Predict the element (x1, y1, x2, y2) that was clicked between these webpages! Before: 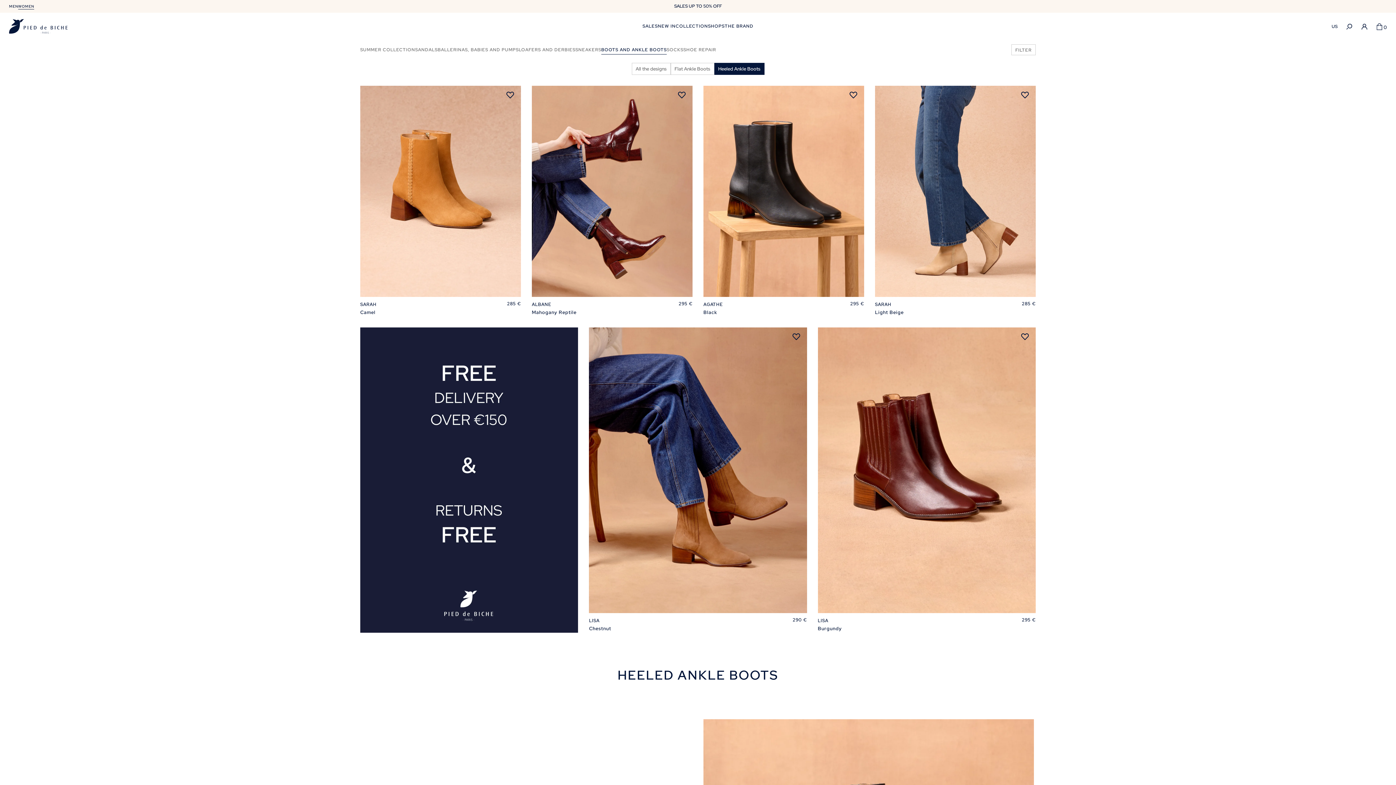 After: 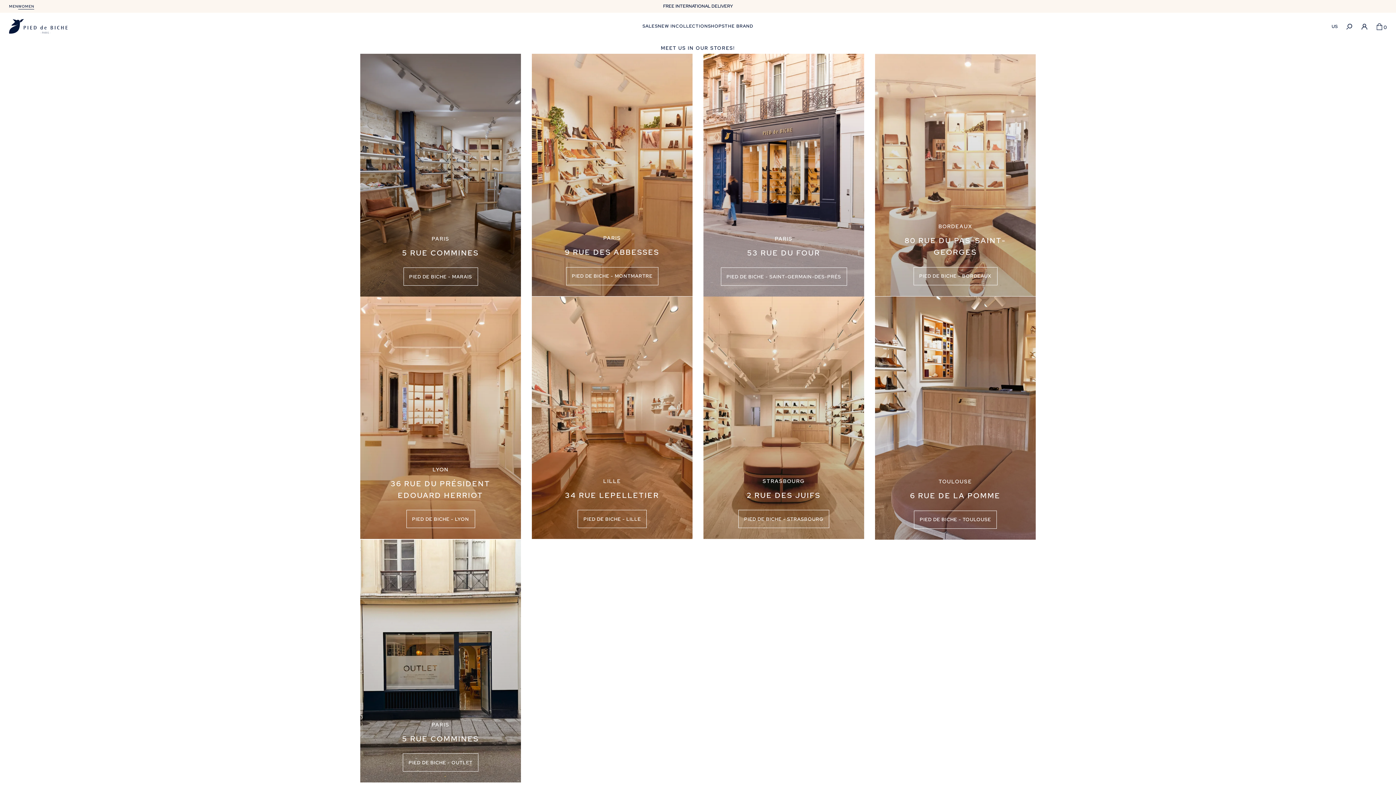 Action: bbox: (708, 21, 724, 30) label: SHOPS